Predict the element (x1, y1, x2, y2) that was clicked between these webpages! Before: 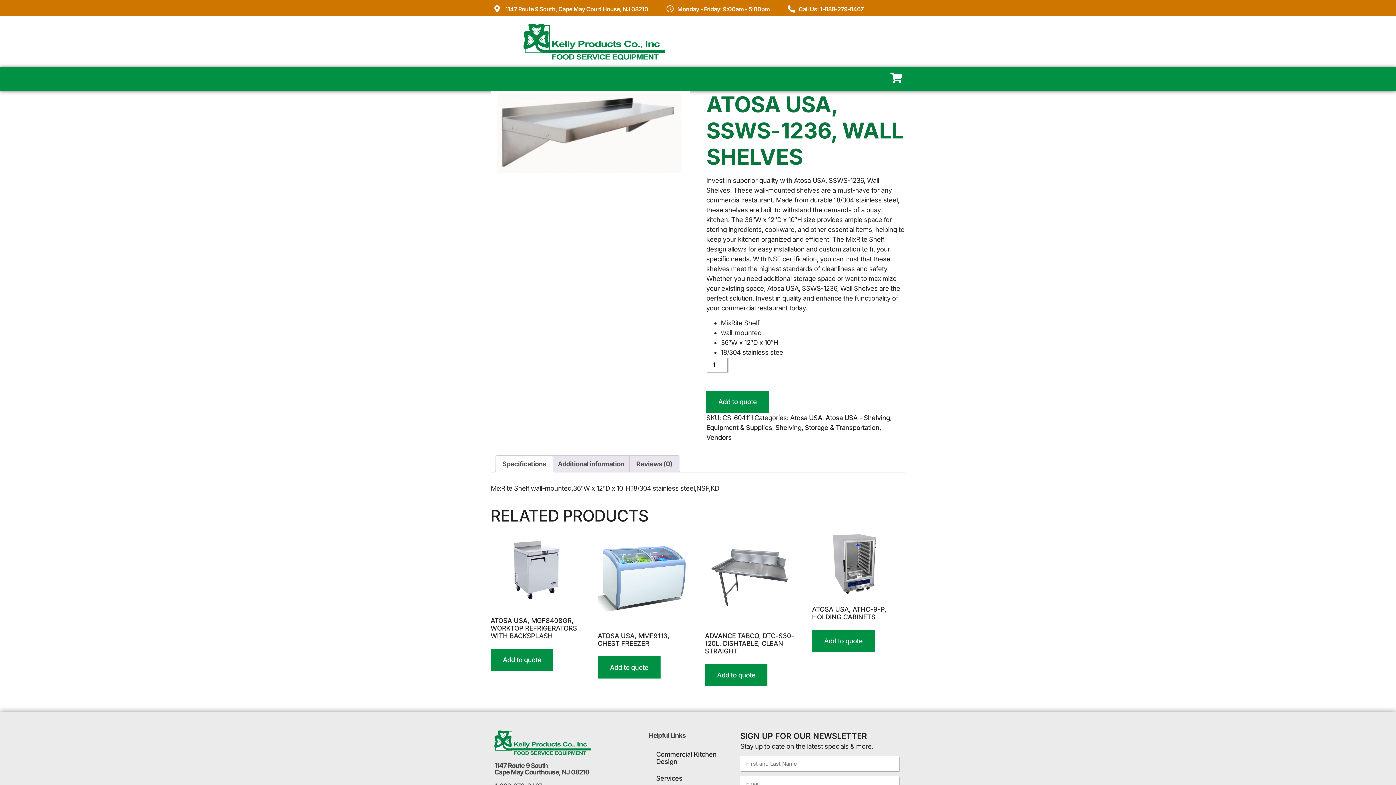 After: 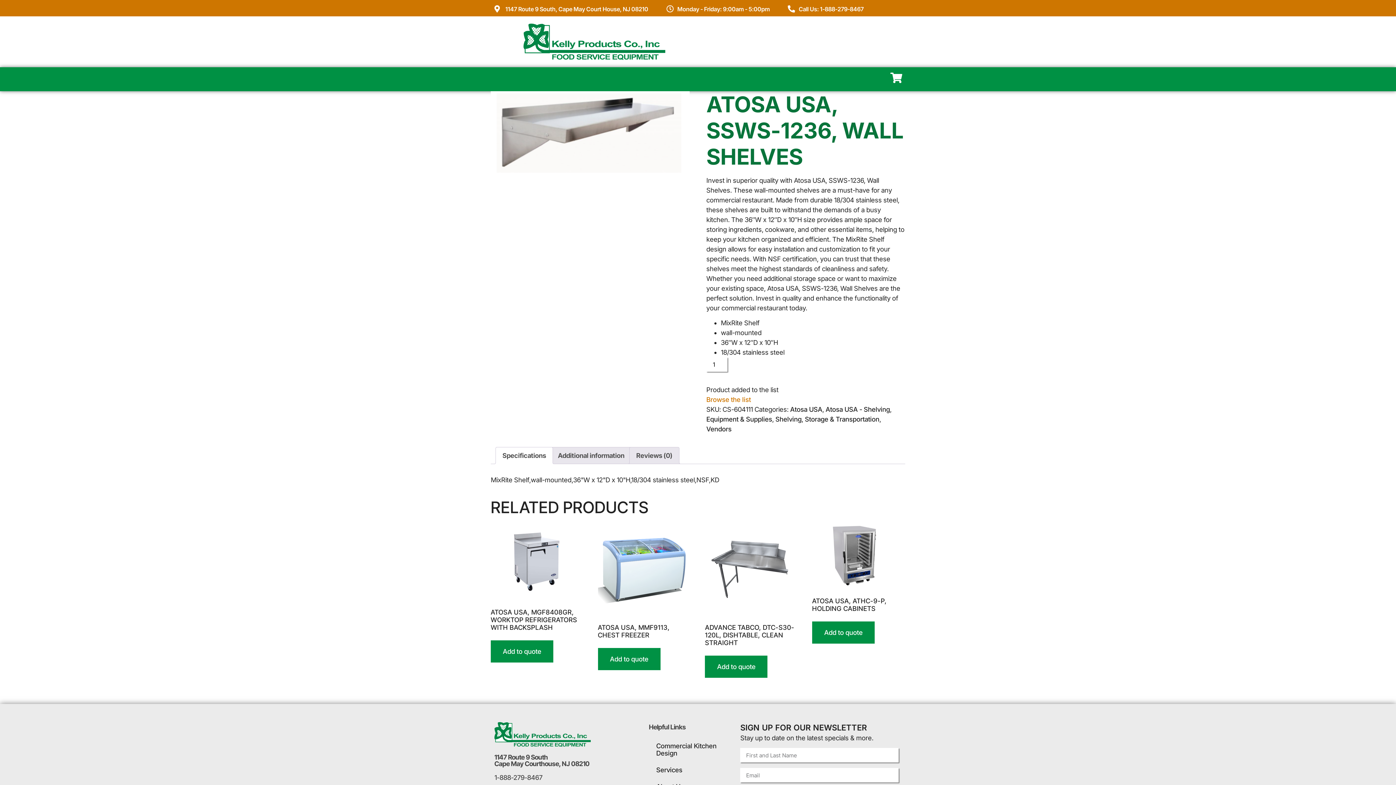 Action: label: Add to quote bbox: (706, 391, 769, 413)